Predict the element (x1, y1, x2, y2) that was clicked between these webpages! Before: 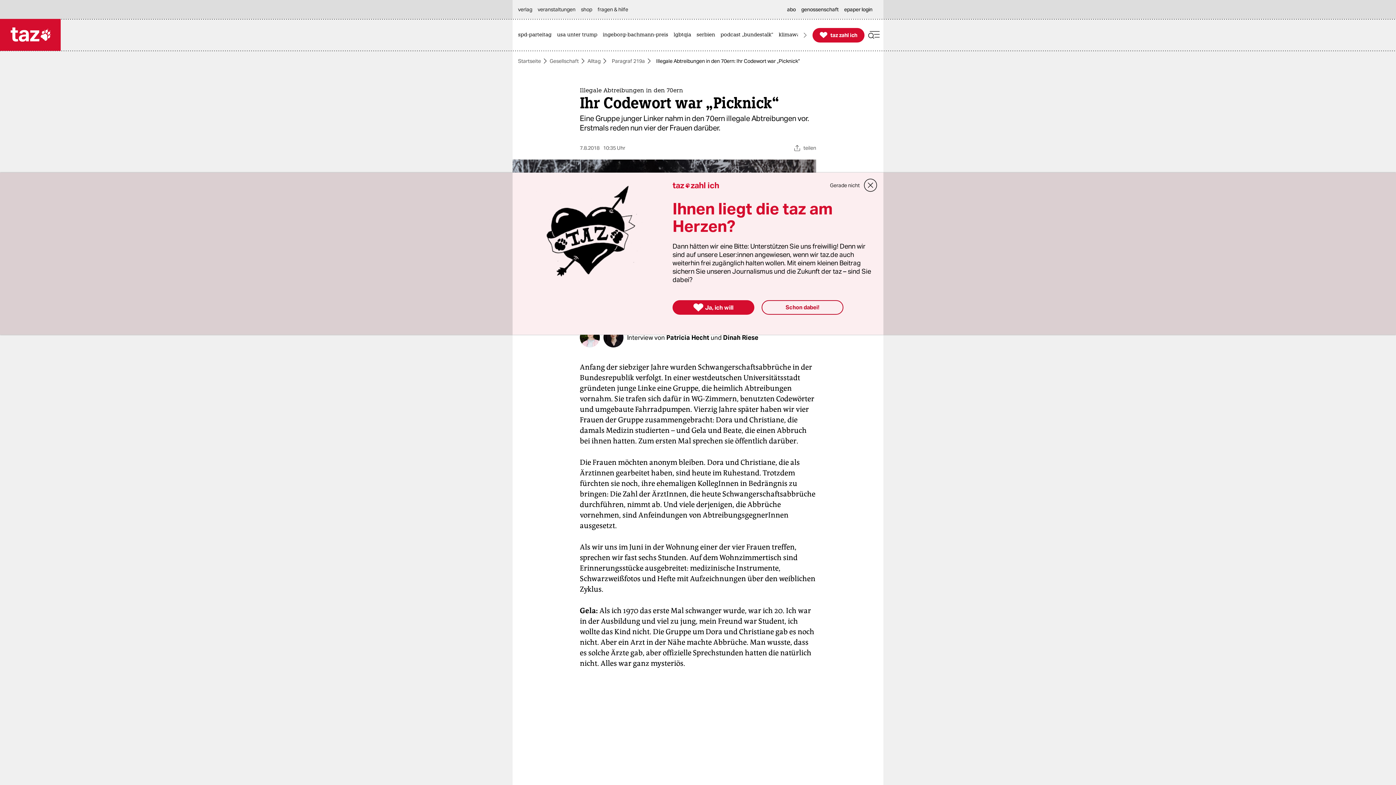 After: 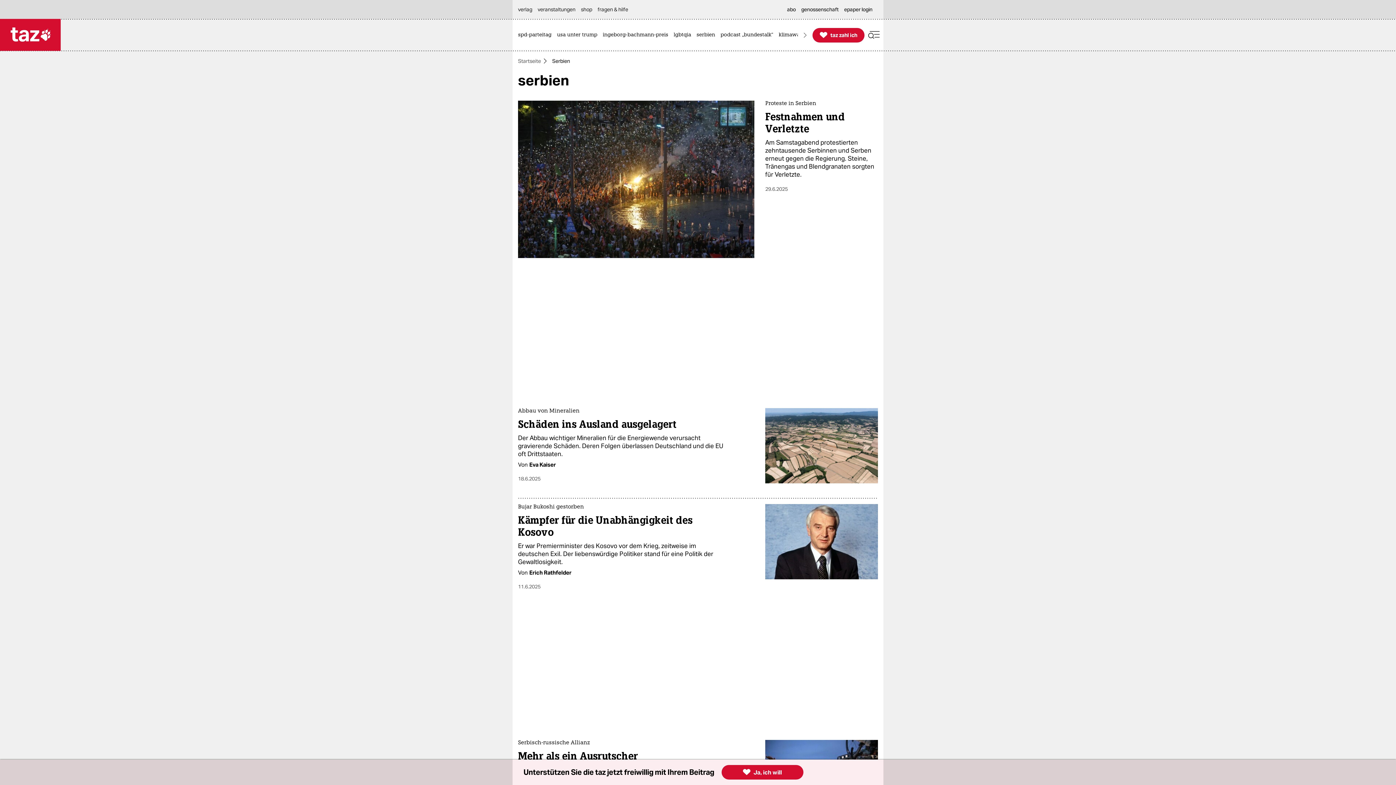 Action: label: serbien bbox: (696, 19, 718, 50)